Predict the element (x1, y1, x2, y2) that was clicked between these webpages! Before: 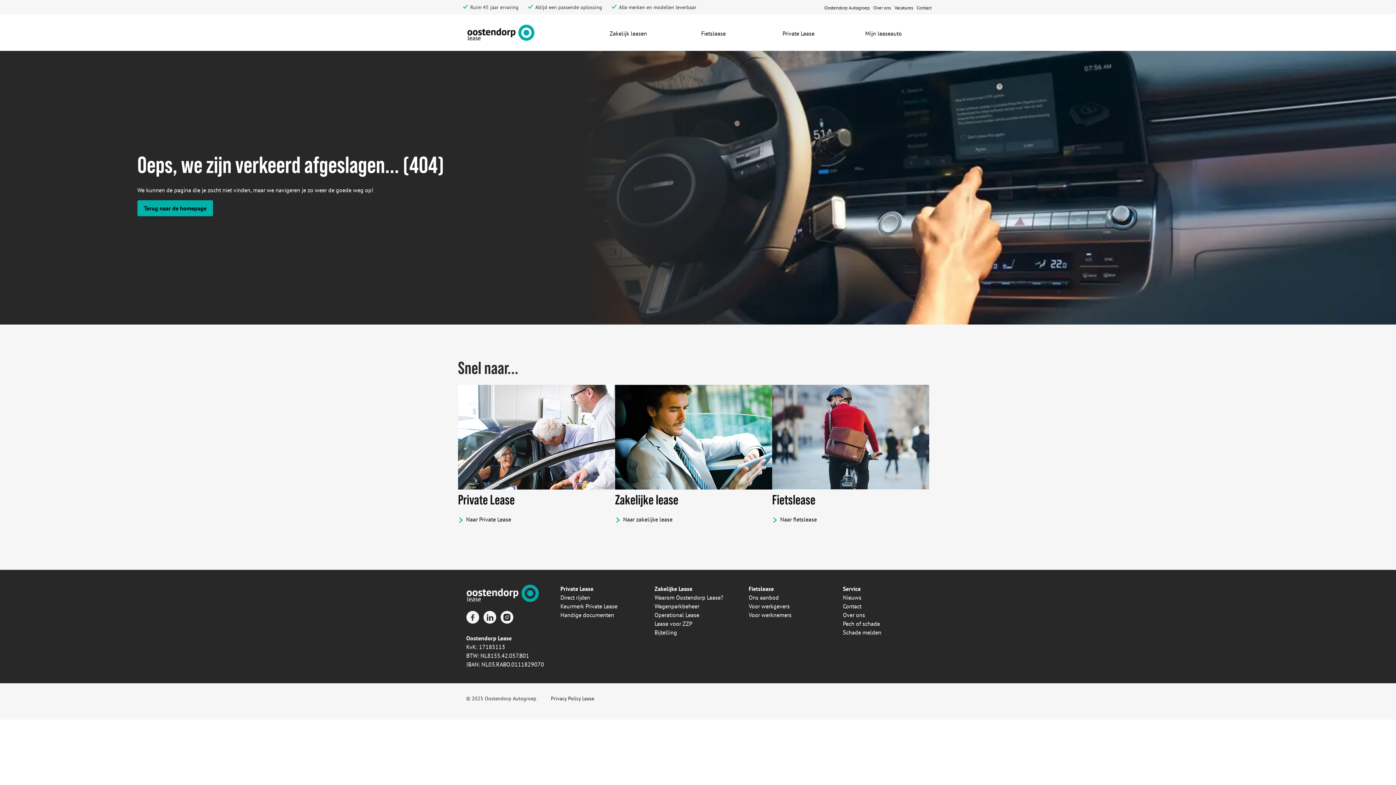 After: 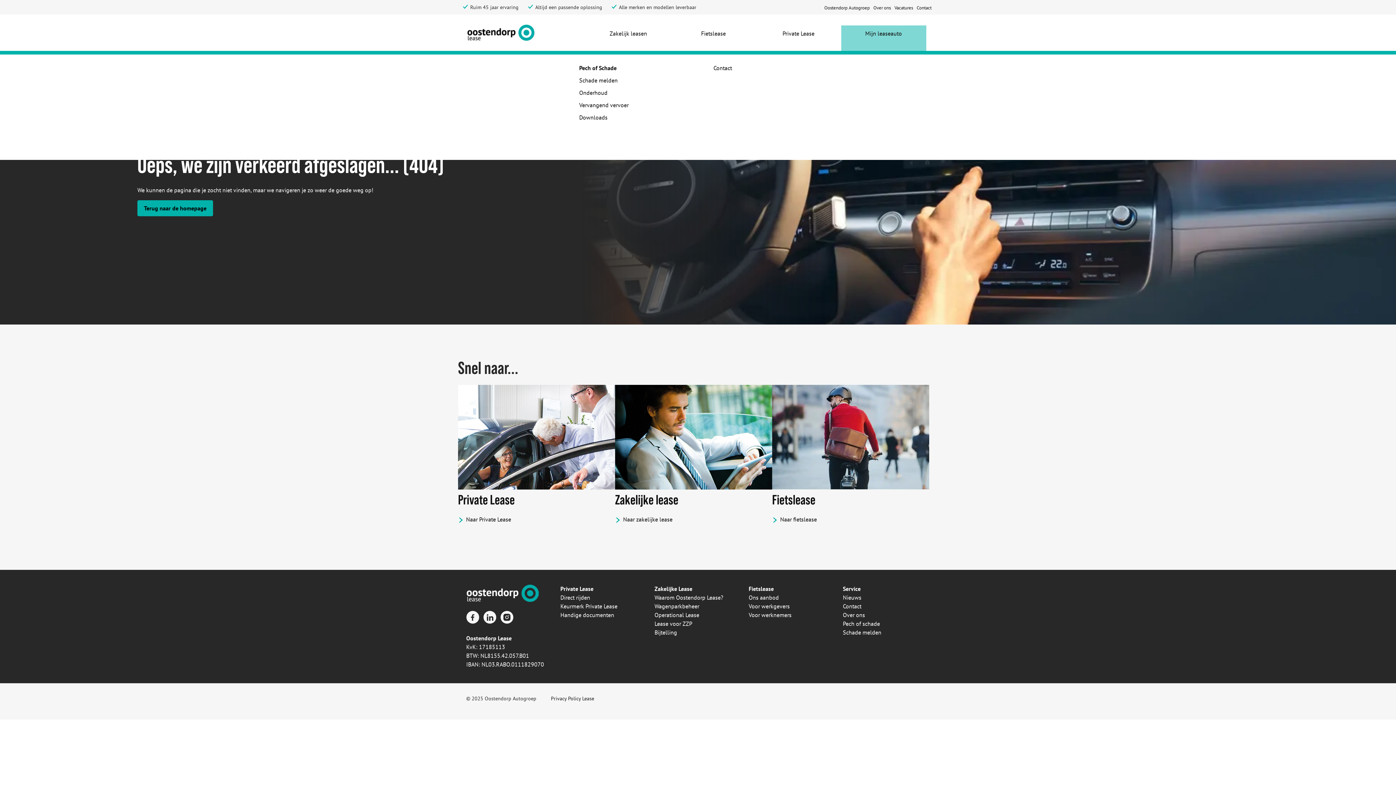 Action: label: Mijn leaseauto bbox: (865, 29, 902, 37)